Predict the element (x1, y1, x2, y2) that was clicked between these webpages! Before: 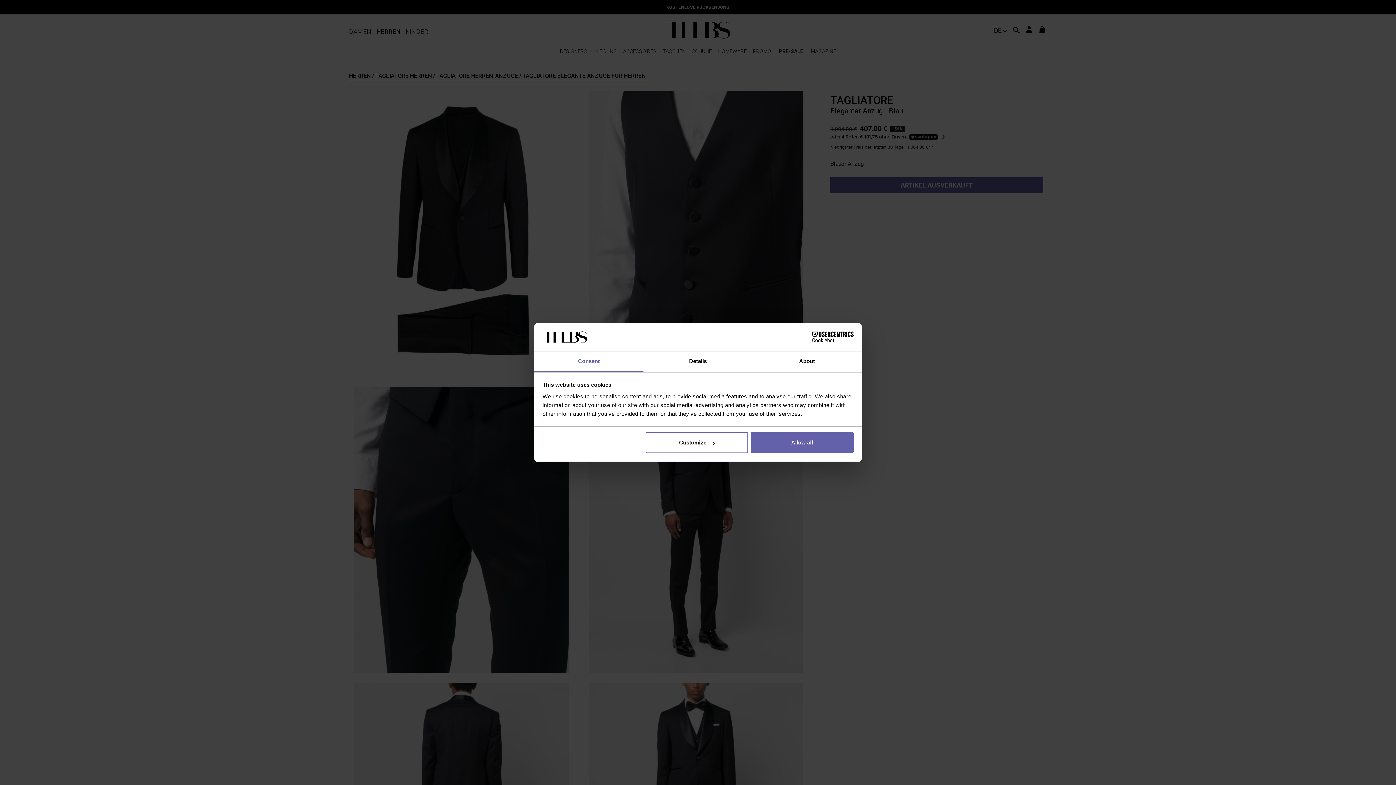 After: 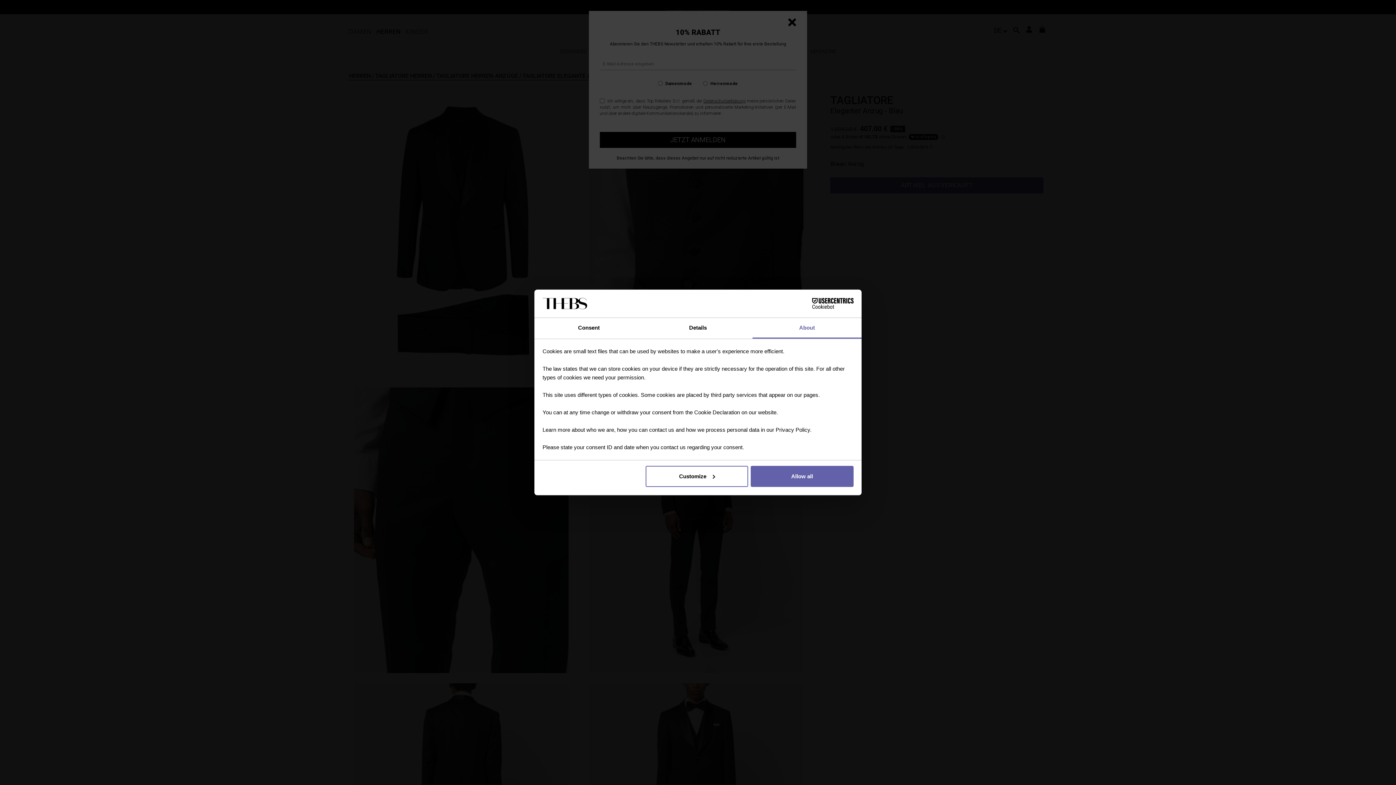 Action: bbox: (752, 351, 861, 372) label: About